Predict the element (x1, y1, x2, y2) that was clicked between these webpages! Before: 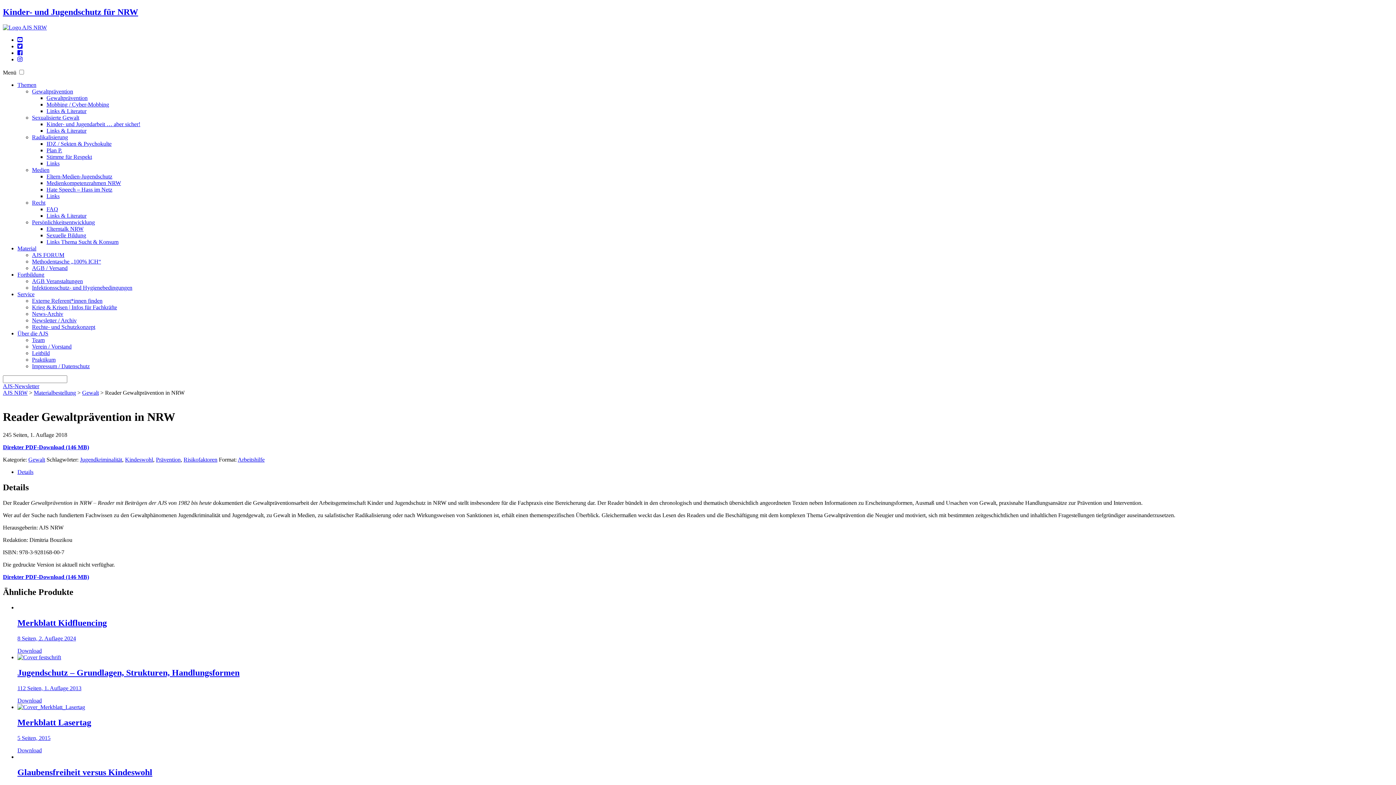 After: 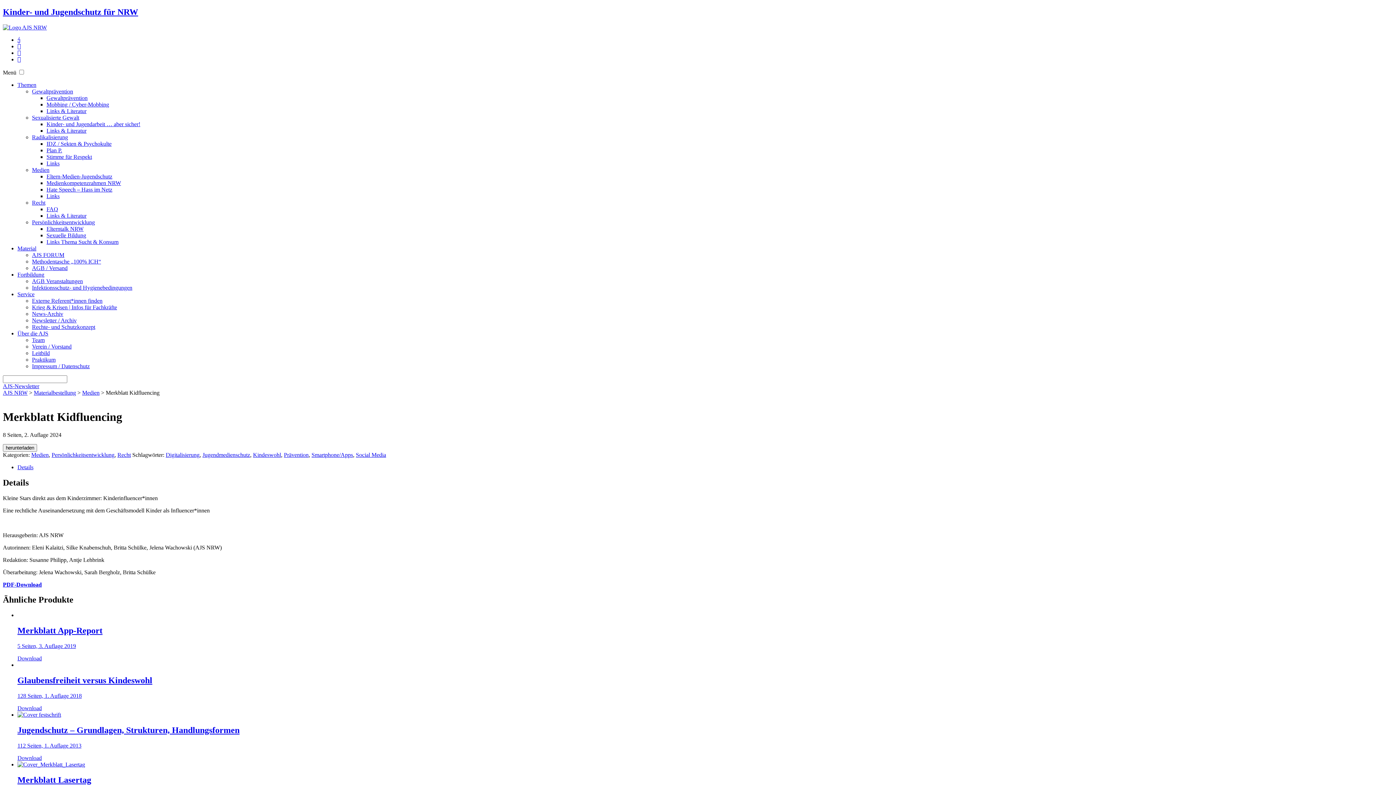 Action: bbox: (17, 618, 1393, 642) label: Merkblatt Kidfluencing

8 Seiten, 2. Auflage 2024